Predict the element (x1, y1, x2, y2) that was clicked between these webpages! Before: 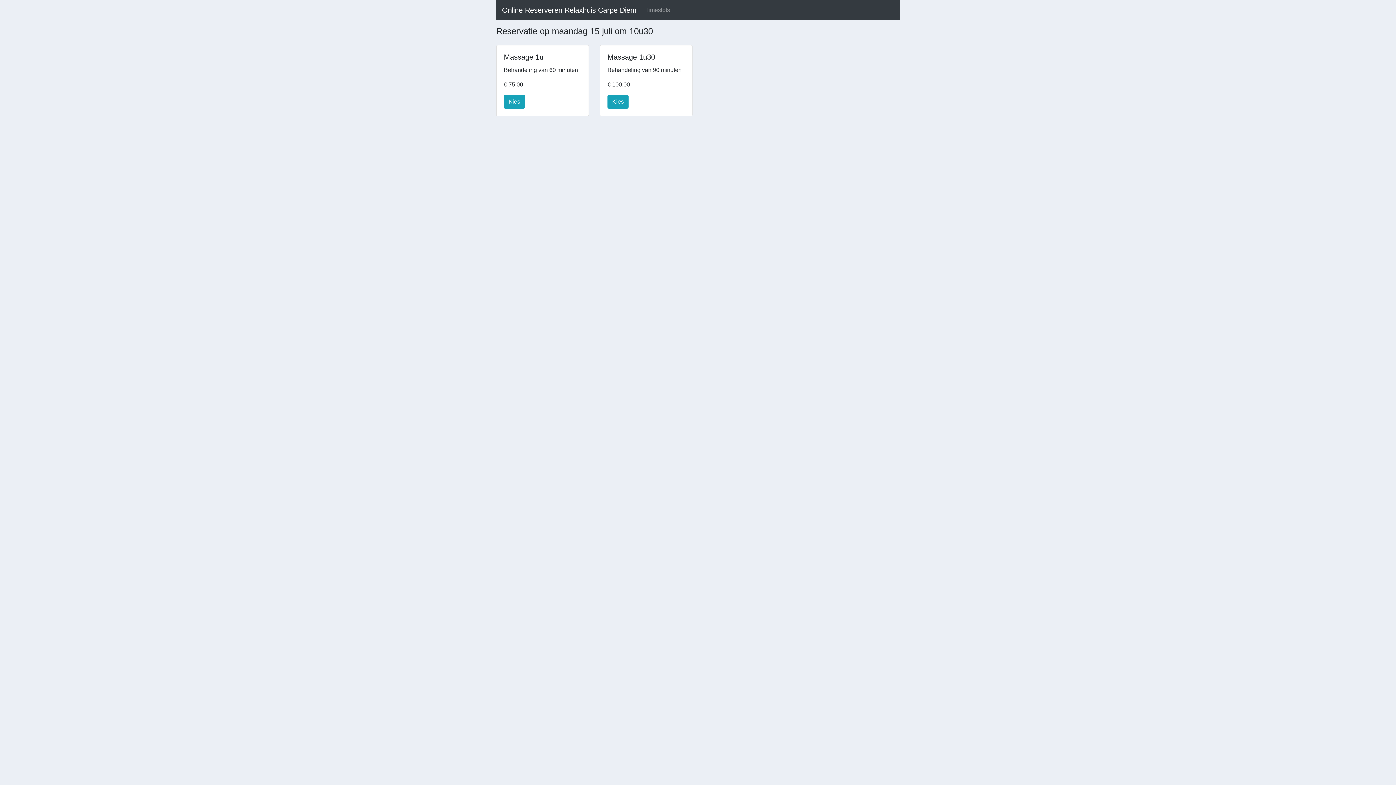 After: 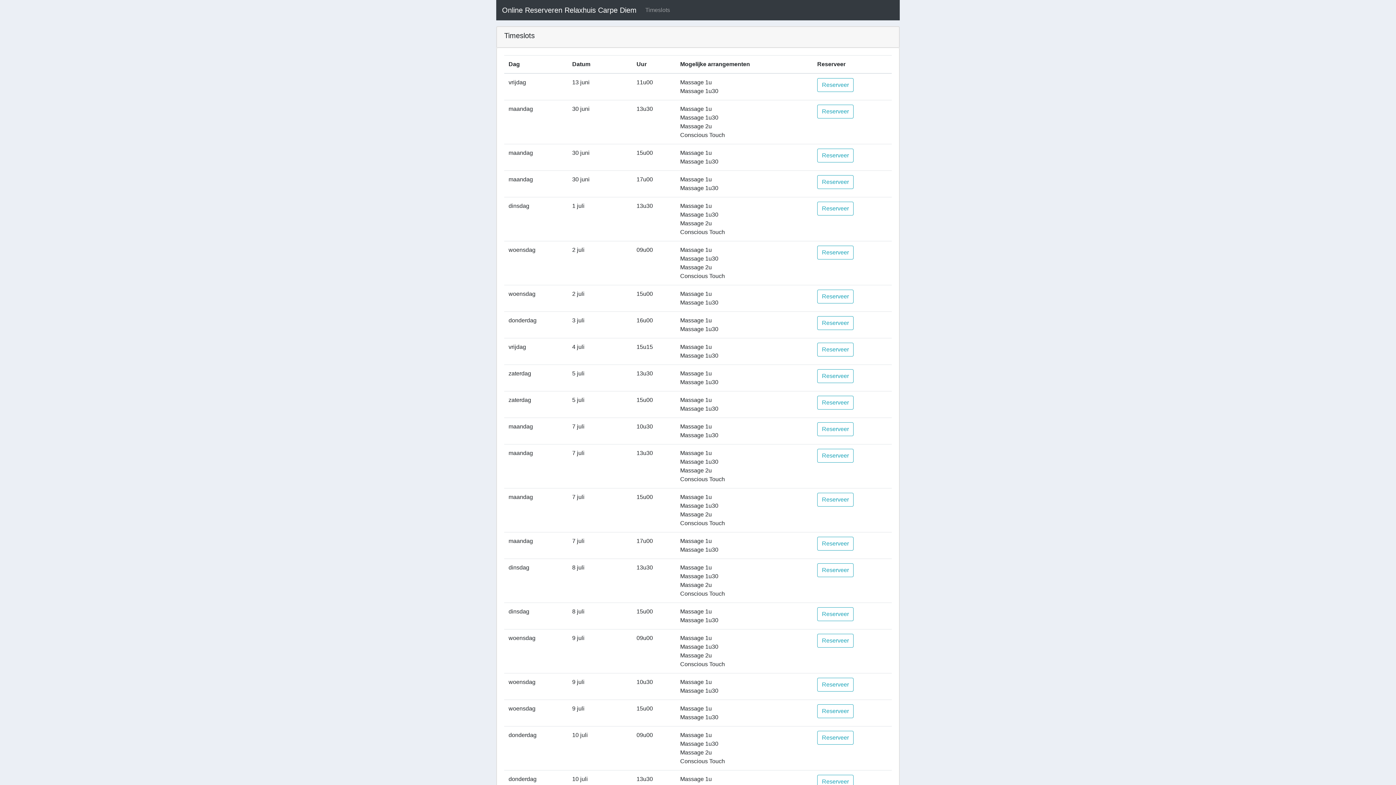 Action: label: Timeslots bbox: (642, 2, 673, 17)